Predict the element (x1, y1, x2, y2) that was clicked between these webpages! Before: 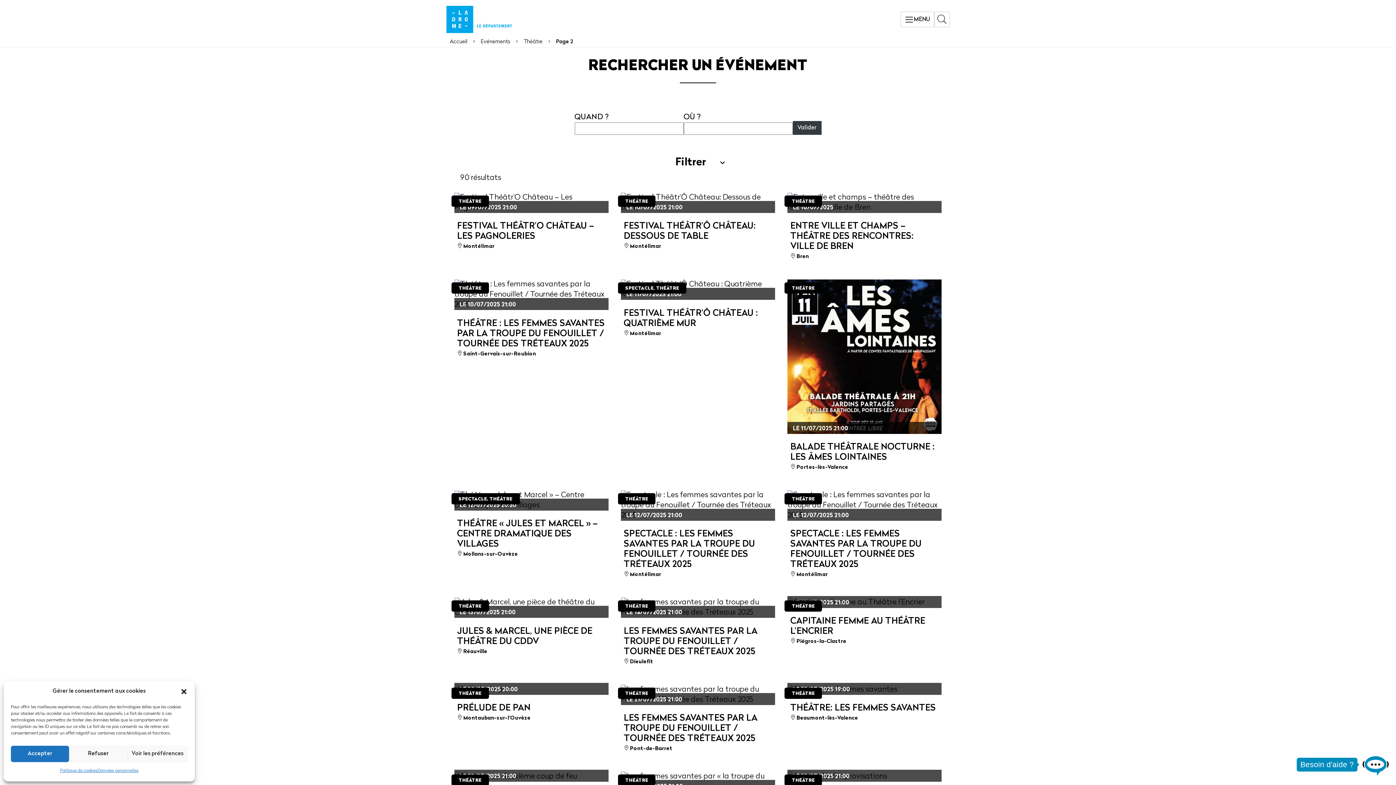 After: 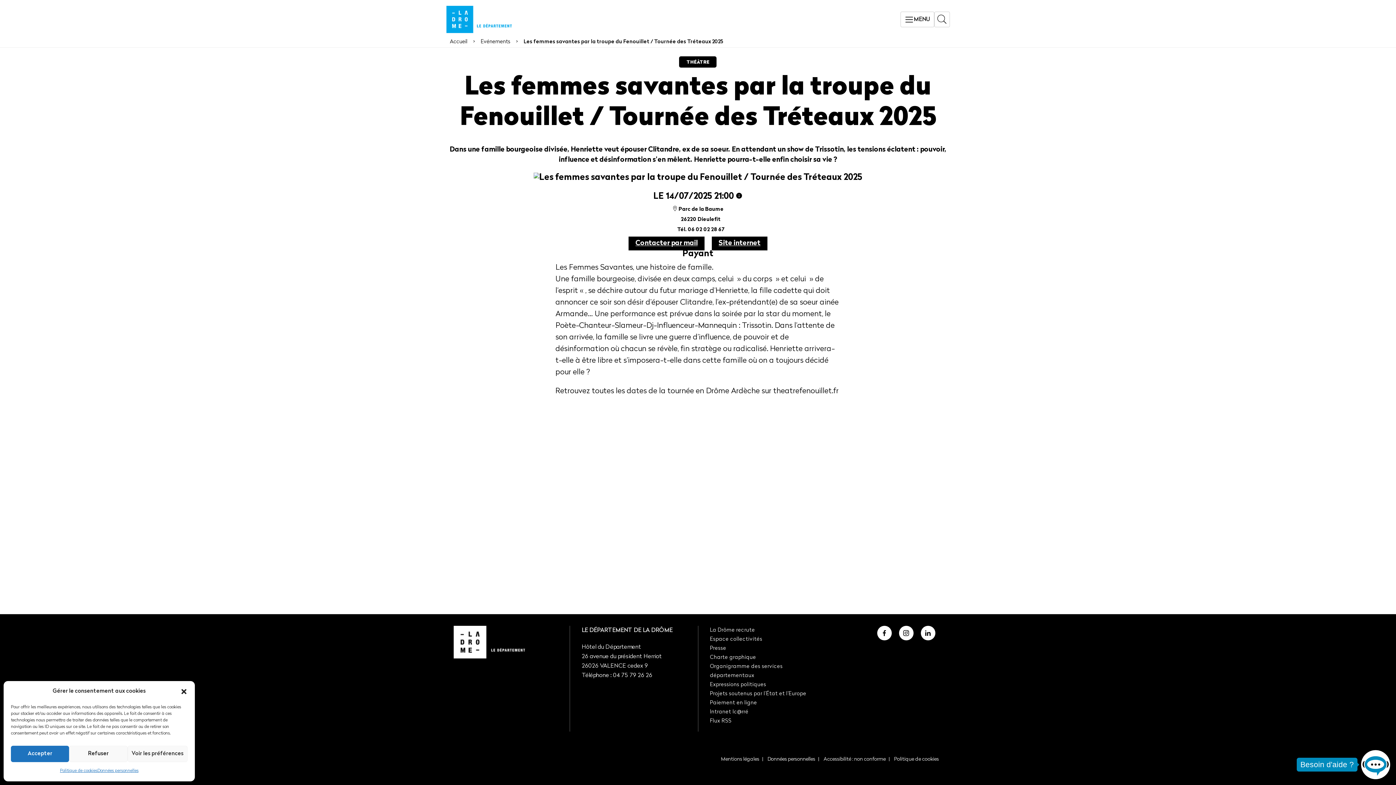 Action: bbox: (620, 597, 776, 675) label: LES FEMMES SAVANTES PAR LA TROUPE DU FENOUILLET / TOURNÉE DES TRÉTEAUX 2025
THÉÂTRE
LE 14/07/2025 21:00

 Dieulefit